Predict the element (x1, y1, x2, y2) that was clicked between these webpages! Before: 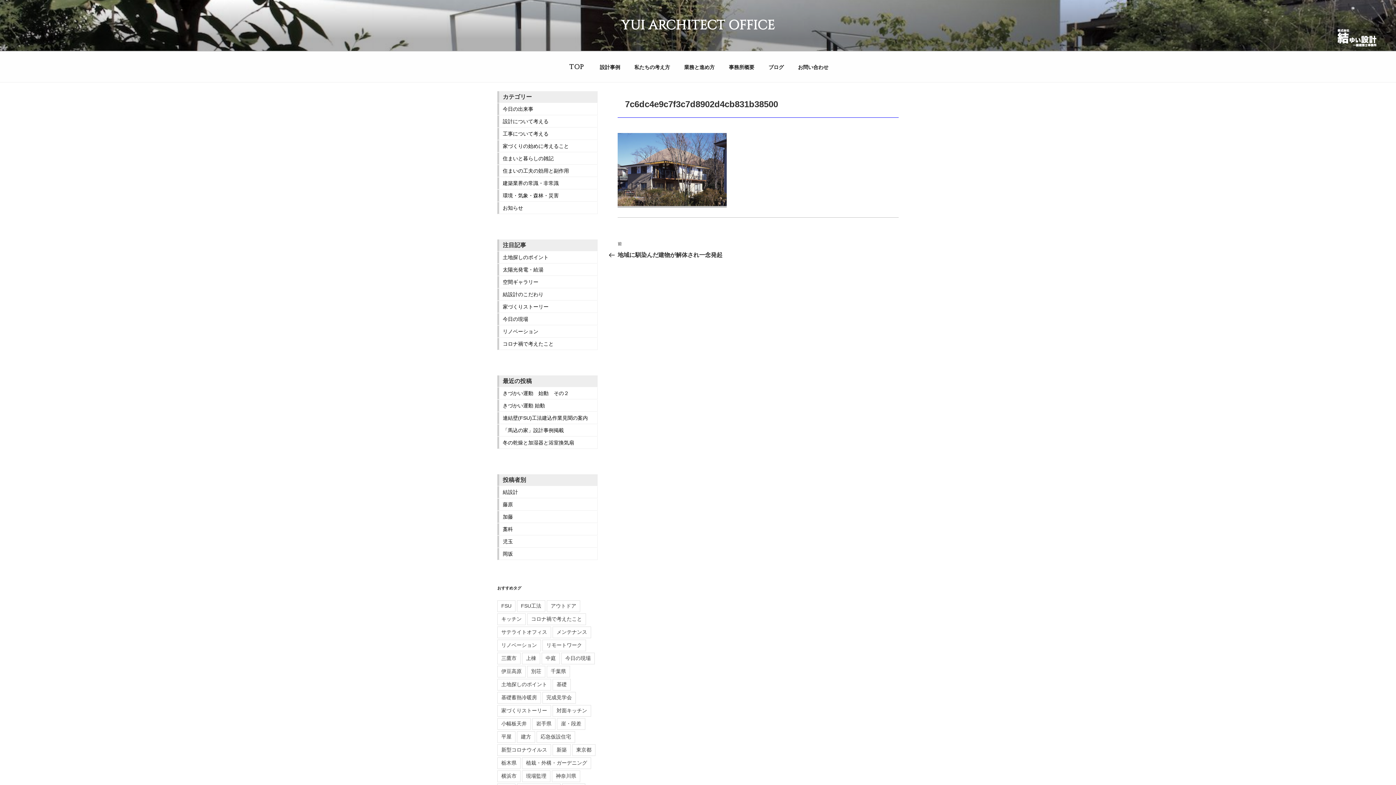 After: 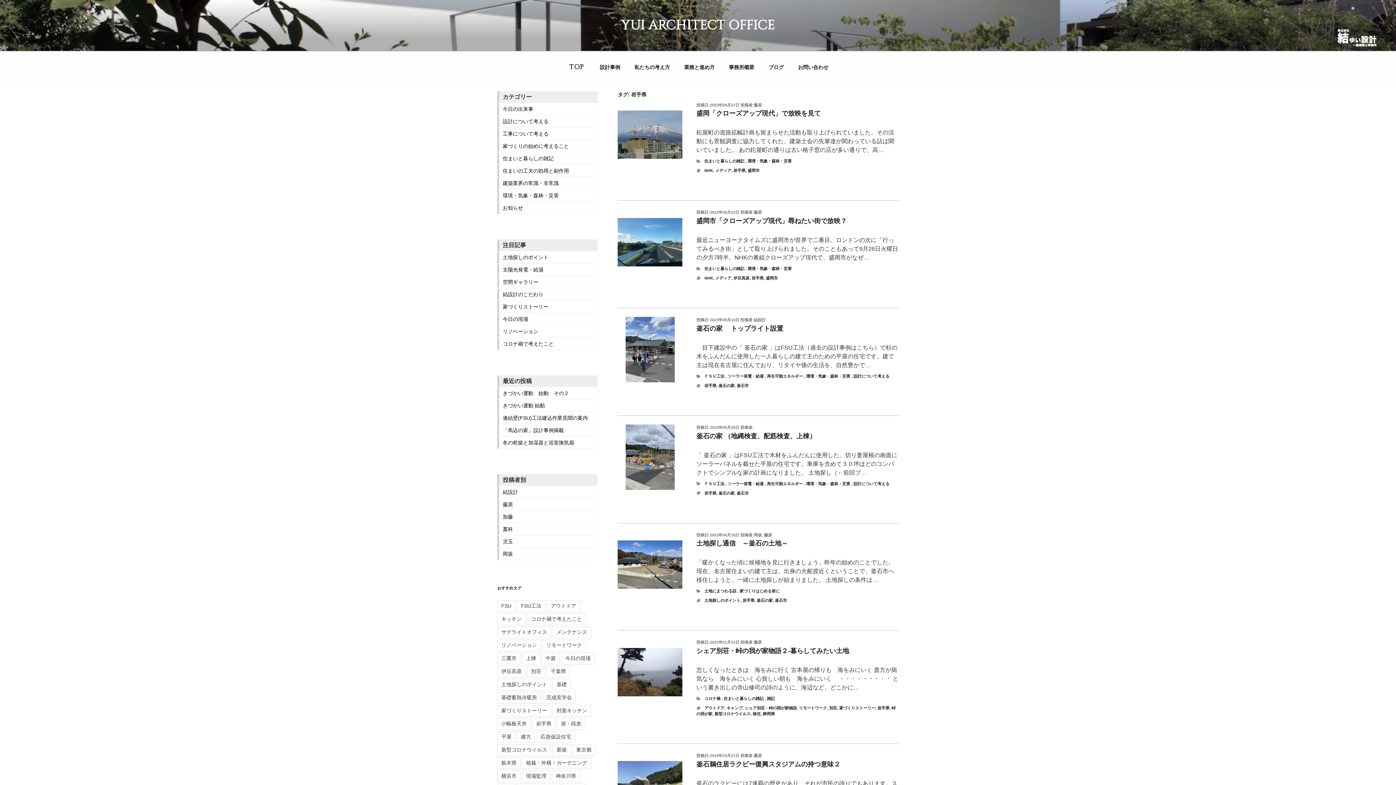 Action: label: 岩手県 bbox: (532, 718, 555, 730)